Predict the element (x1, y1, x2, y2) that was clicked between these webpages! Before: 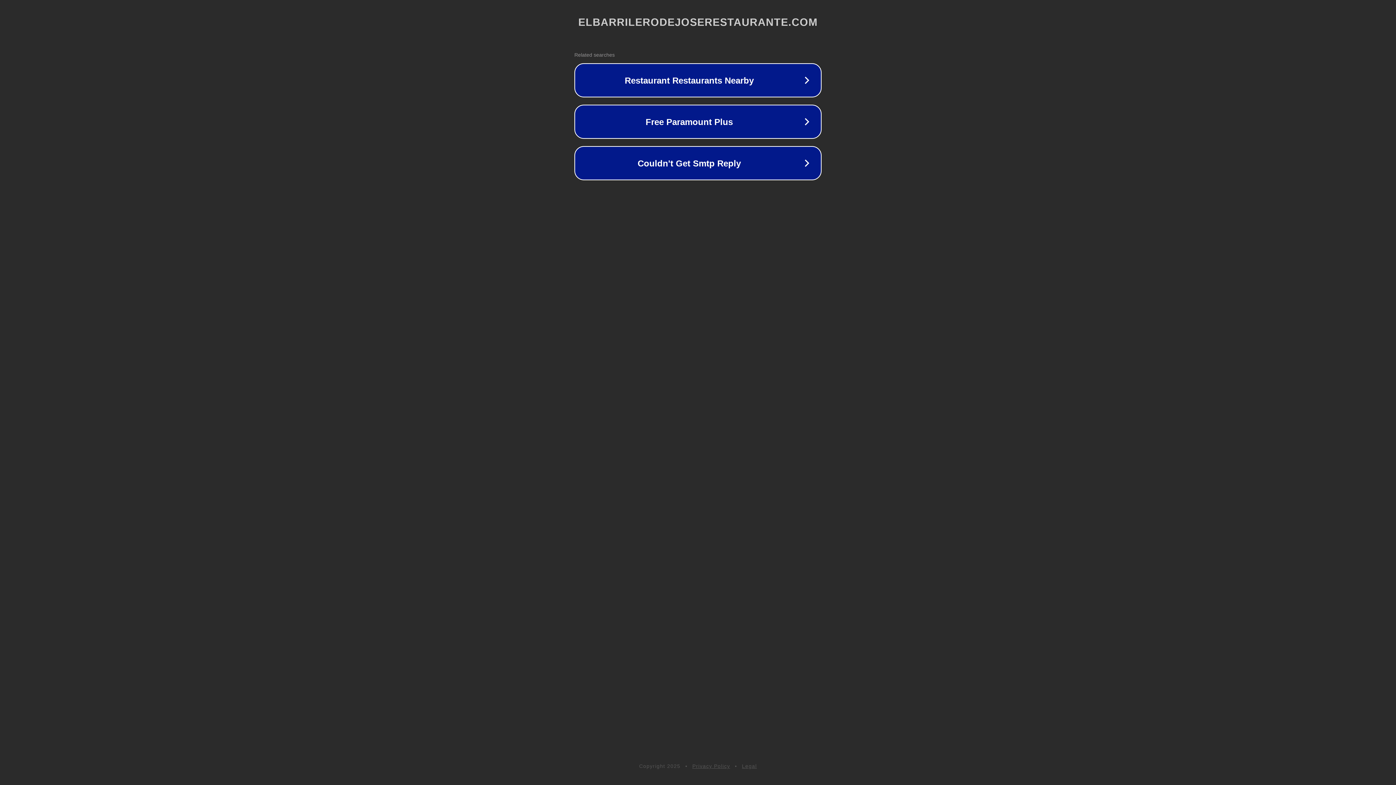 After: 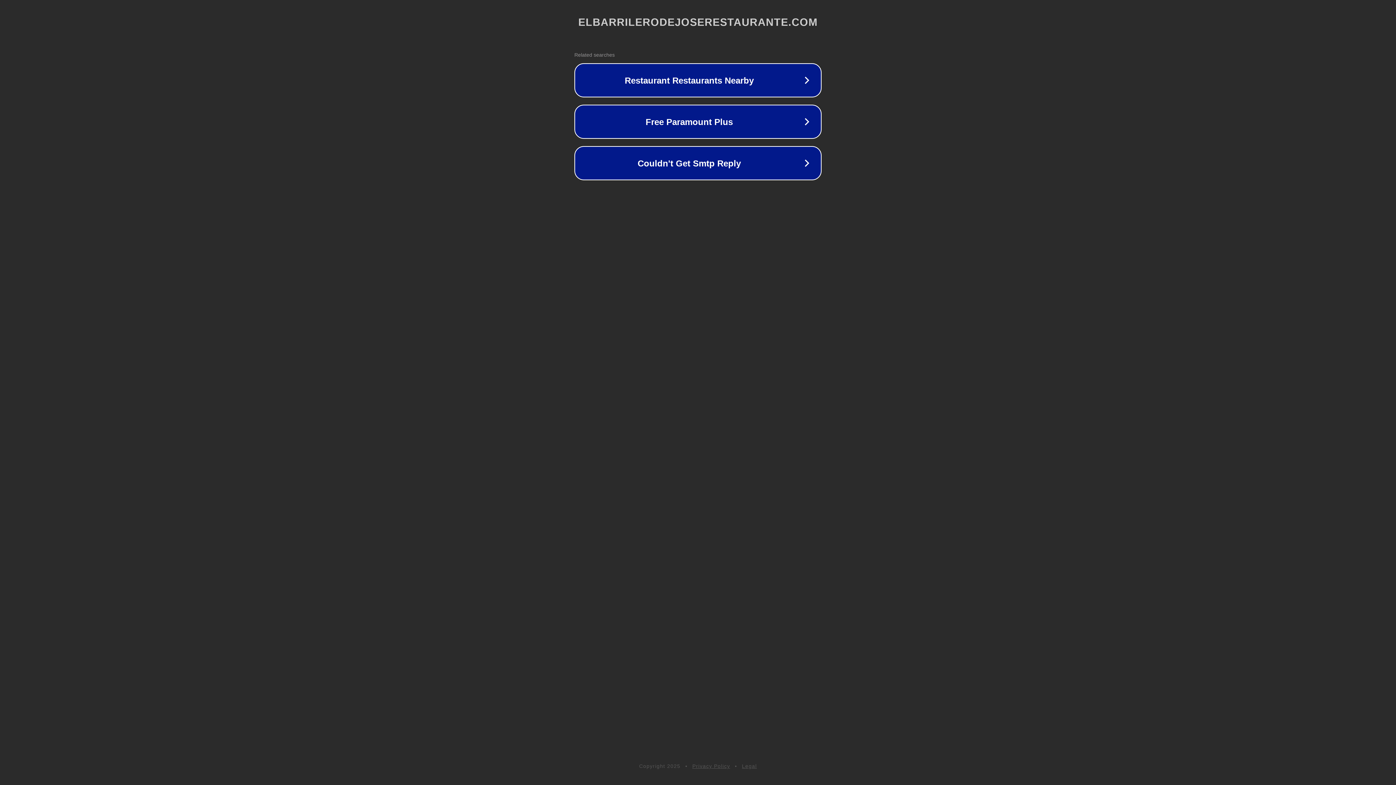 Action: bbox: (692, 763, 730, 769) label: Privacy Policy